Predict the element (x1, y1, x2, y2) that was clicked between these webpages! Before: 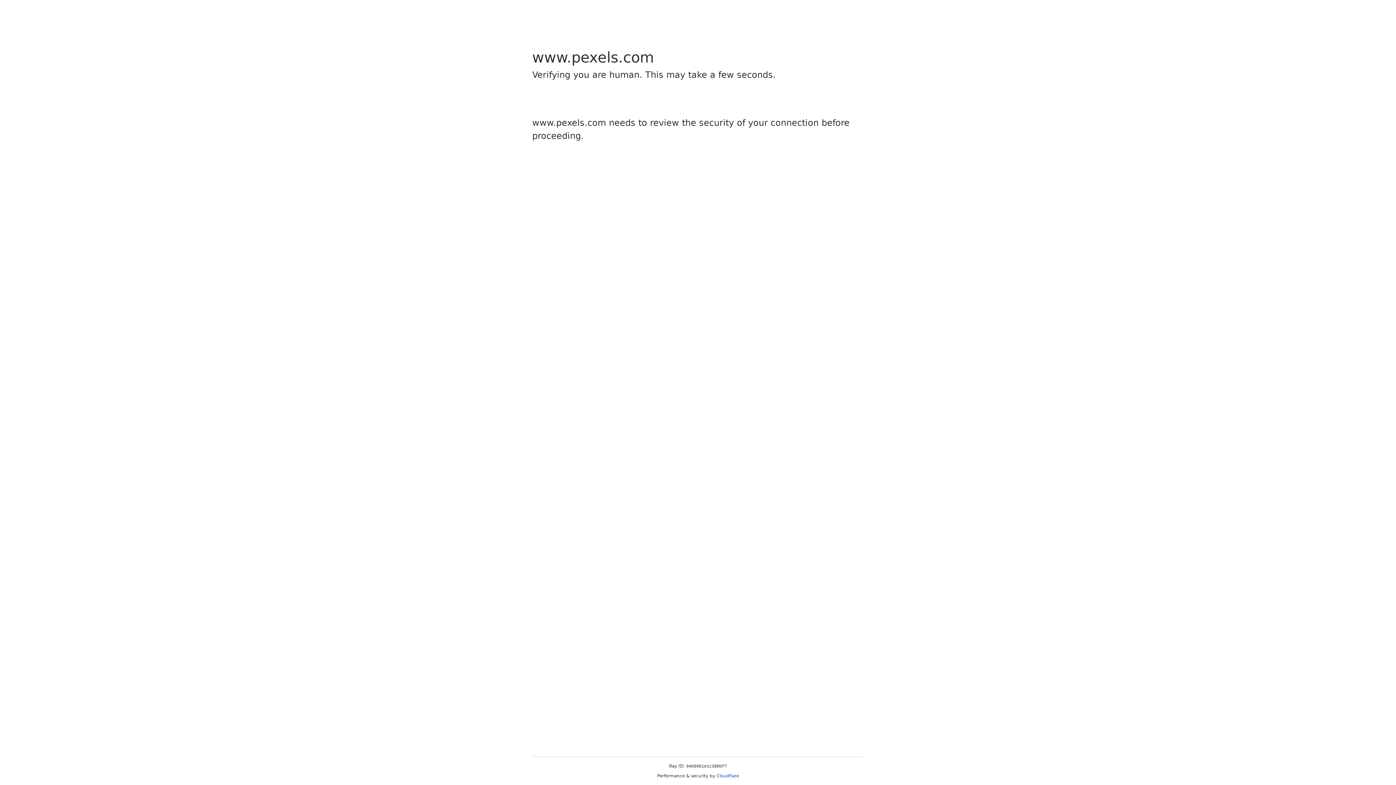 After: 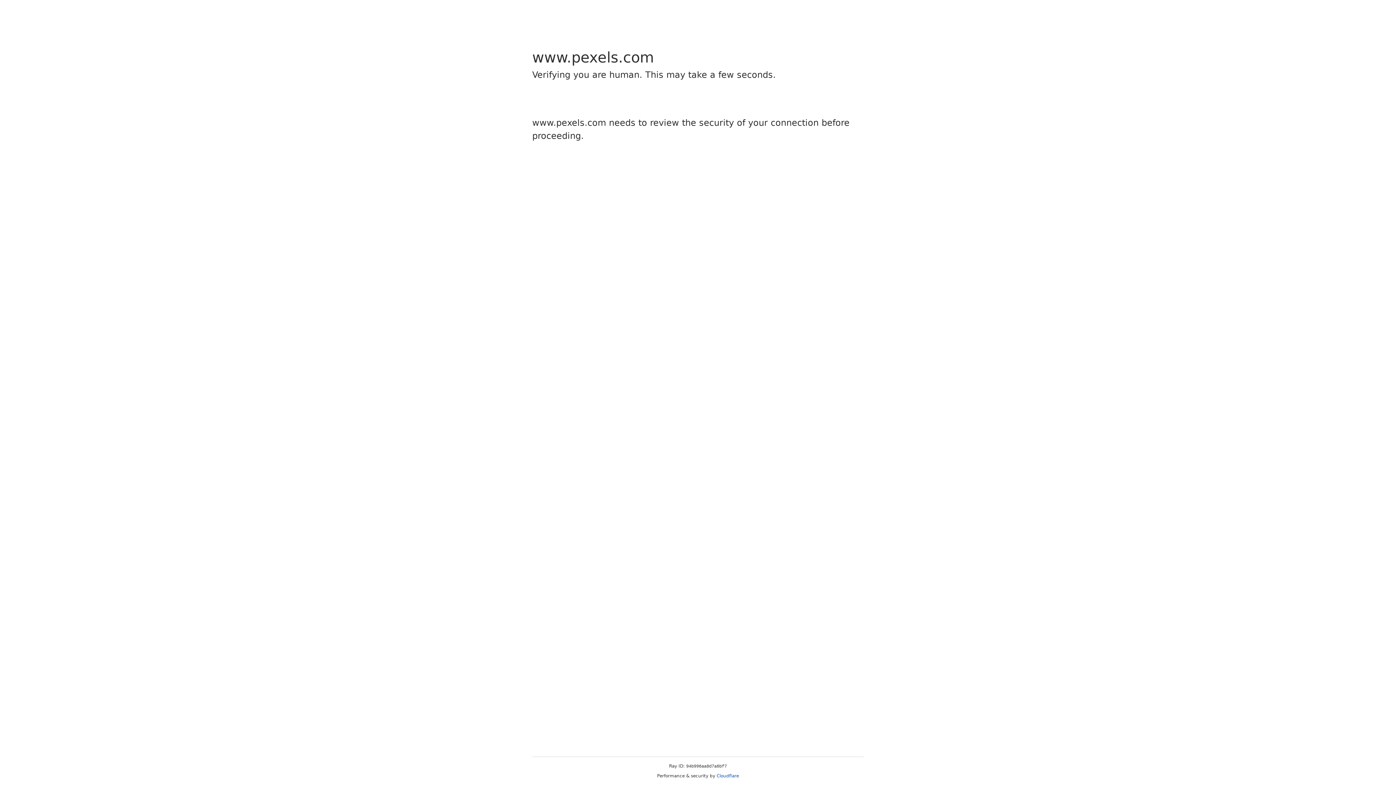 Action: bbox: (716, 773, 739, 778) label: Cloudflare